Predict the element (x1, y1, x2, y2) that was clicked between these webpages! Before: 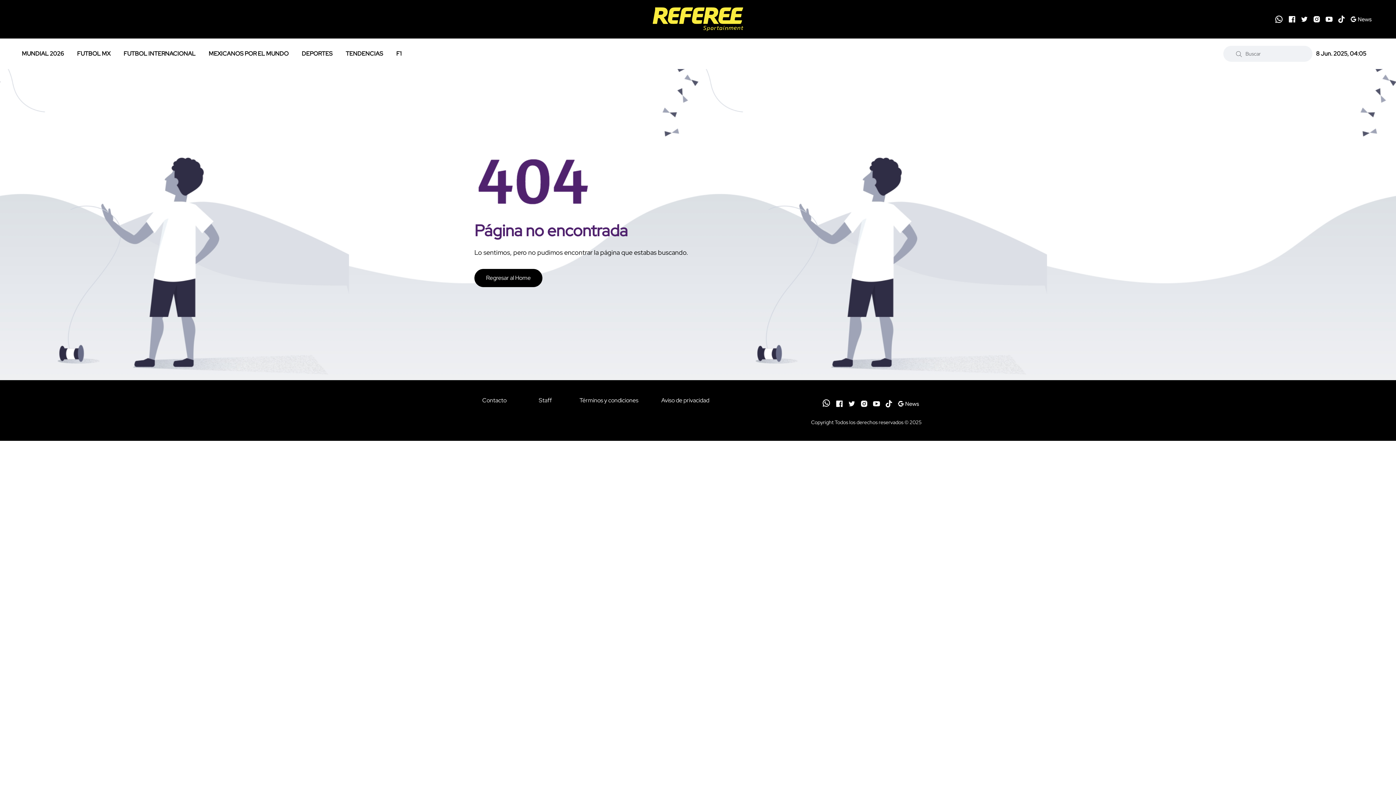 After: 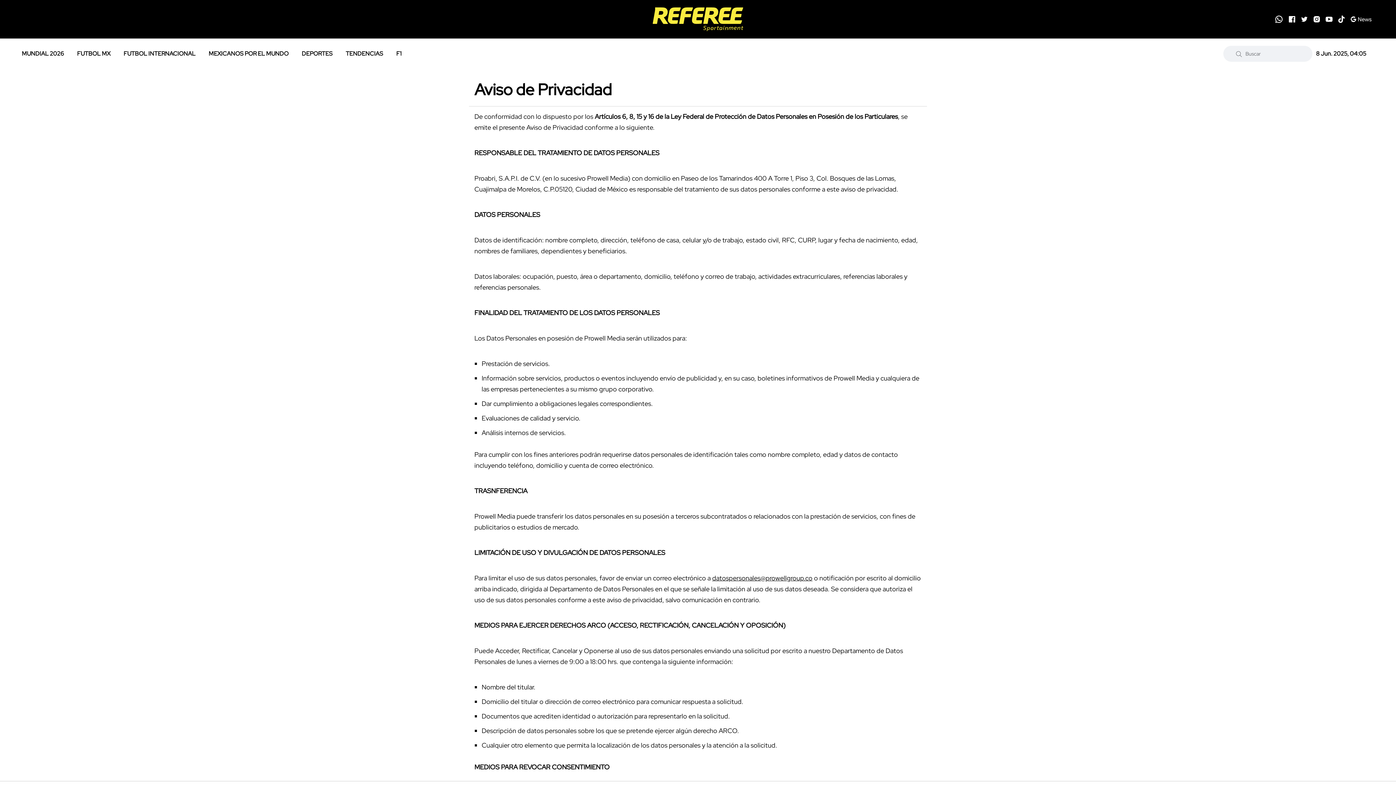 Action: label: Aviso de privacidad bbox: (661, 396, 709, 404)